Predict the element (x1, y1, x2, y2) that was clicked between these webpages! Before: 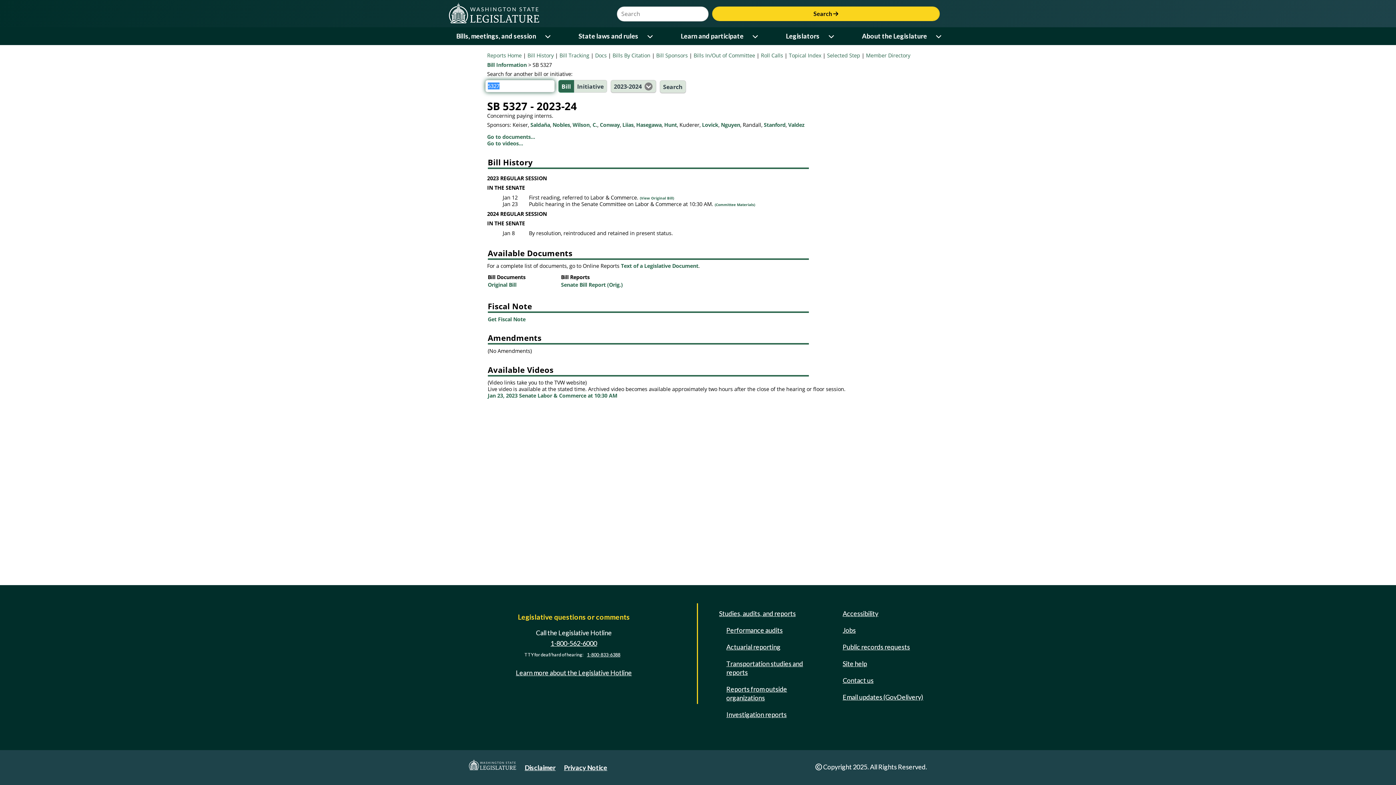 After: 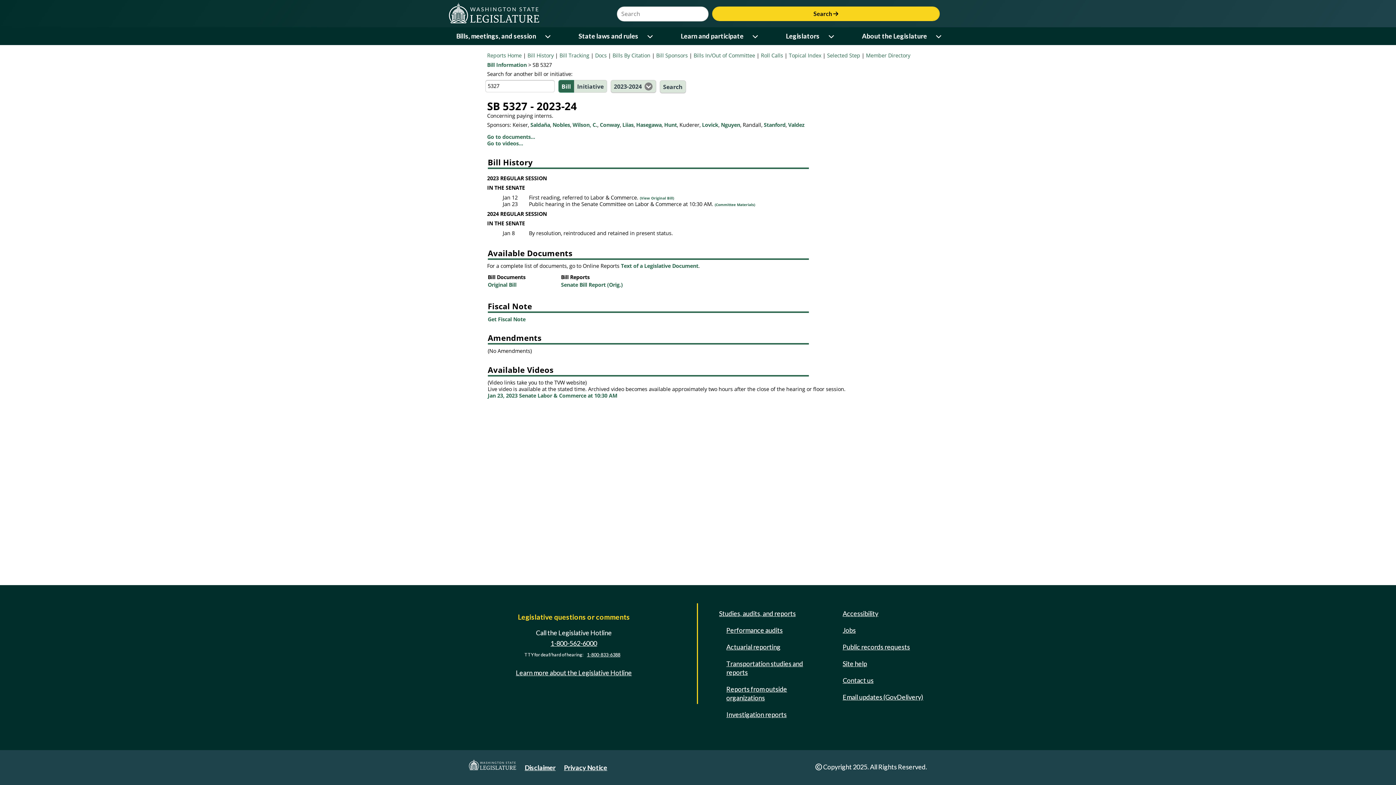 Action: label: Go to documents... bbox: (487, 133, 535, 140)